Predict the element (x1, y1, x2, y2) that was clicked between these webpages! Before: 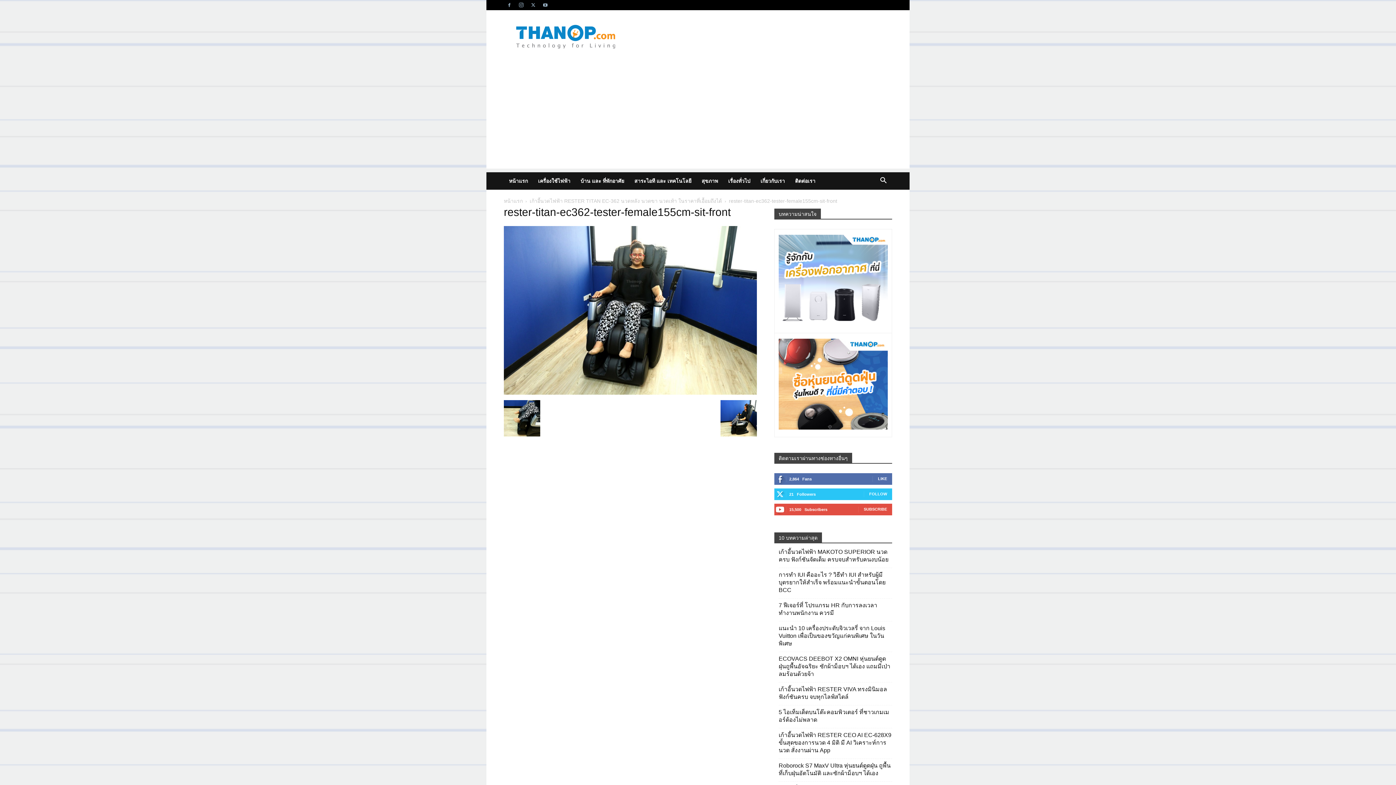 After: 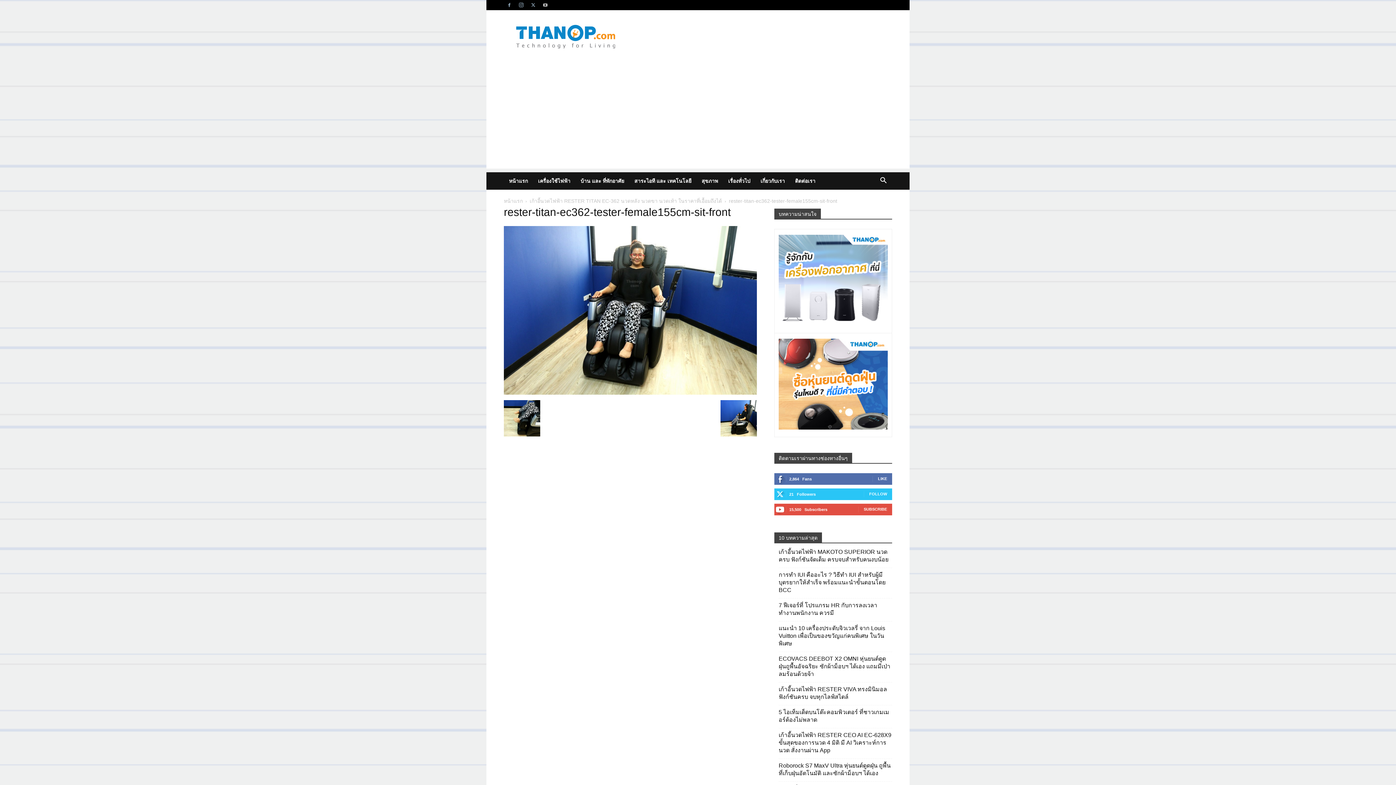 Action: bbox: (540, 0, 550, 10)